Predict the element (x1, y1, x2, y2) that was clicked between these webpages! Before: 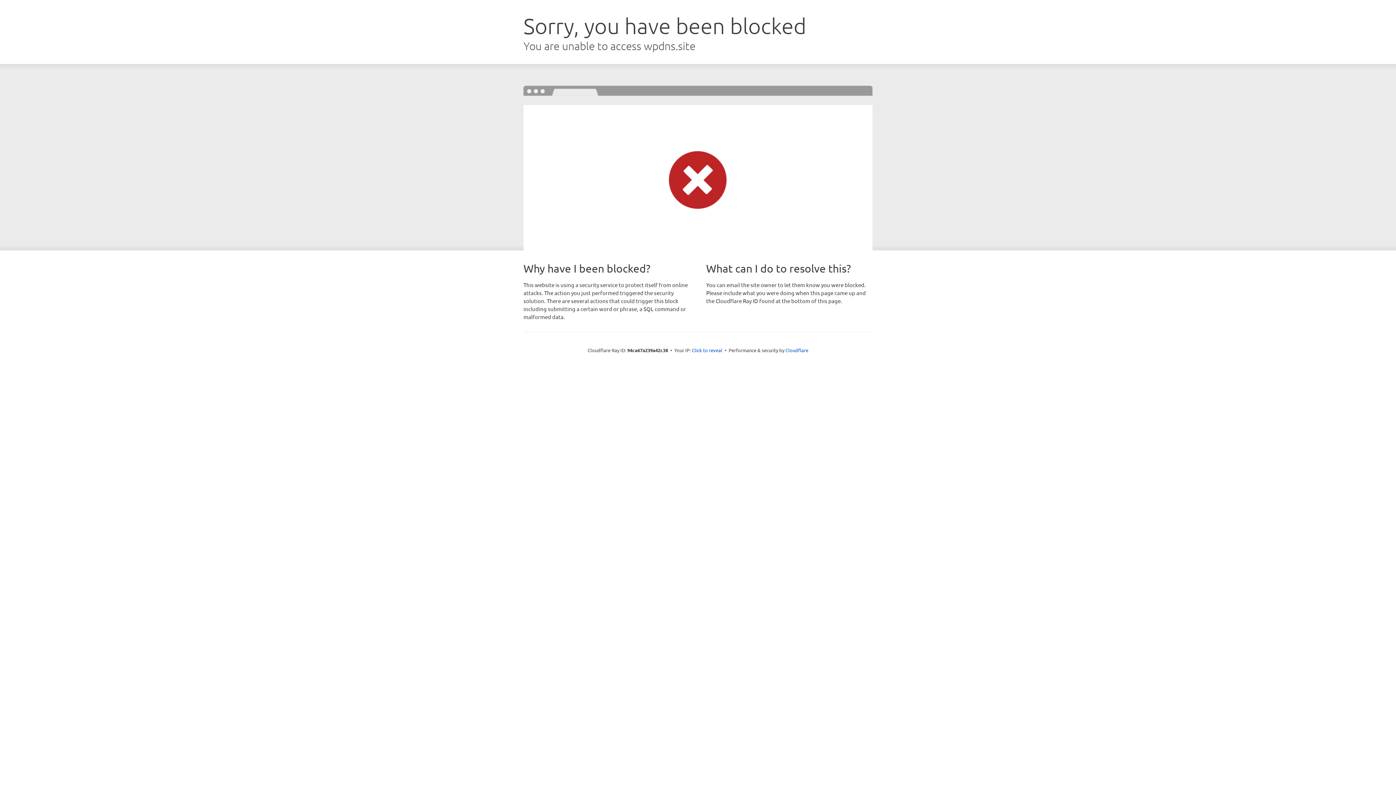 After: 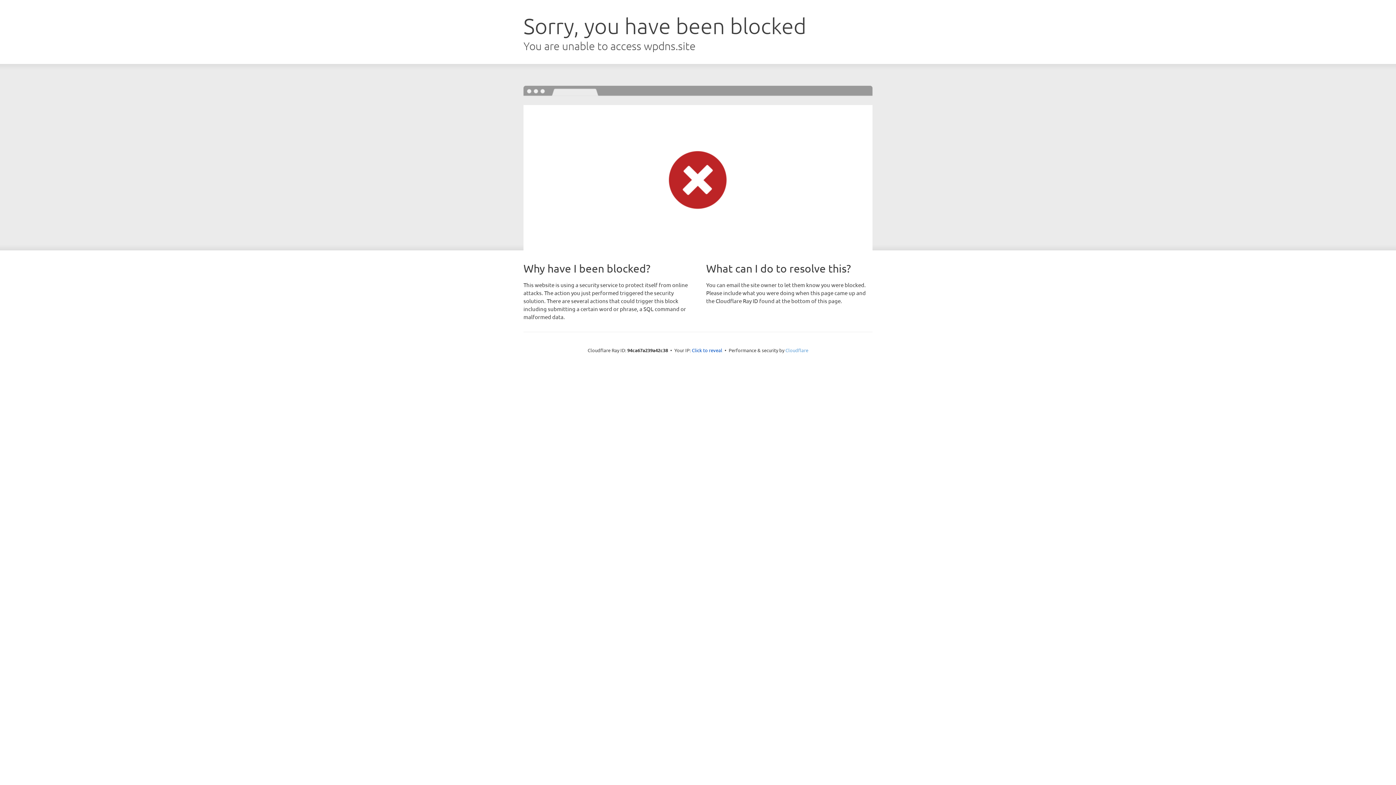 Action: label: Cloudflare bbox: (785, 347, 808, 353)